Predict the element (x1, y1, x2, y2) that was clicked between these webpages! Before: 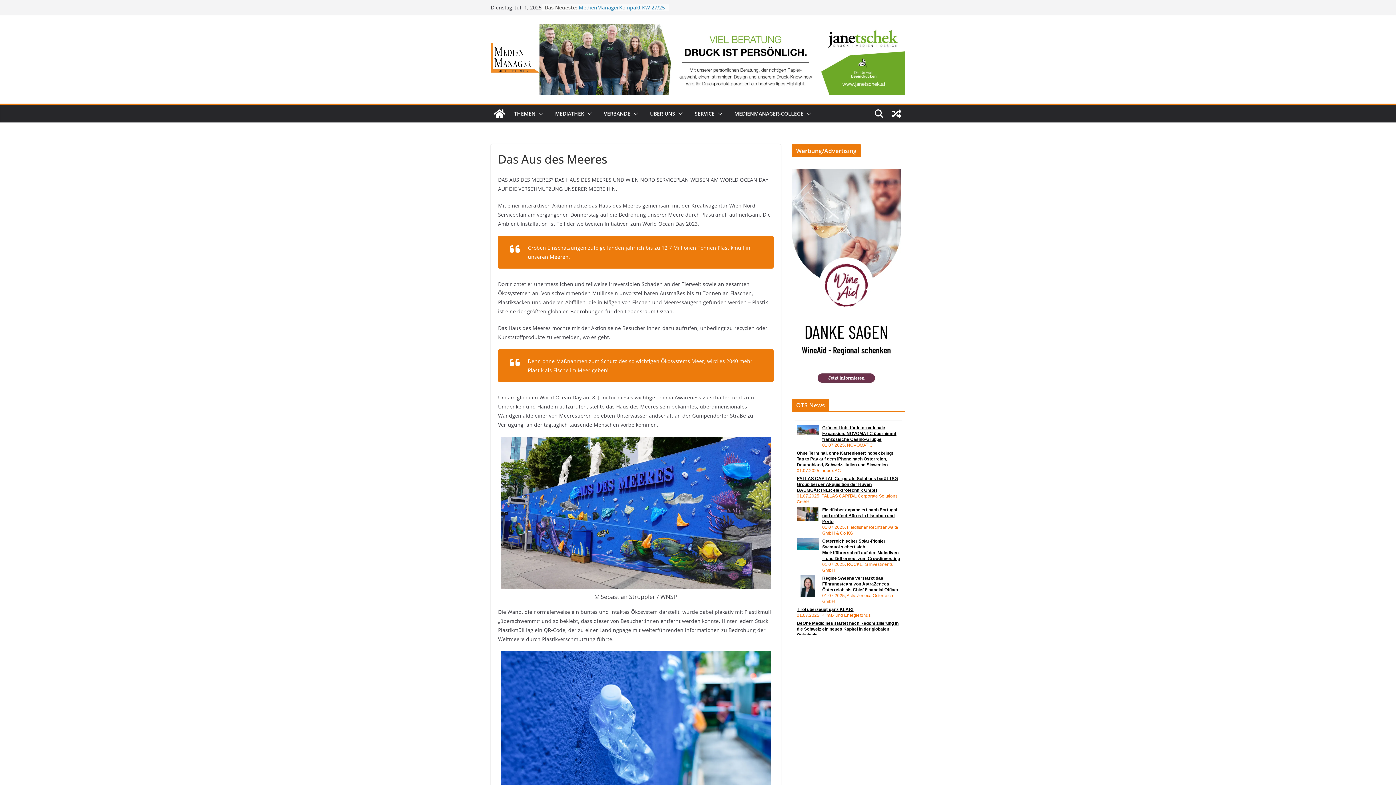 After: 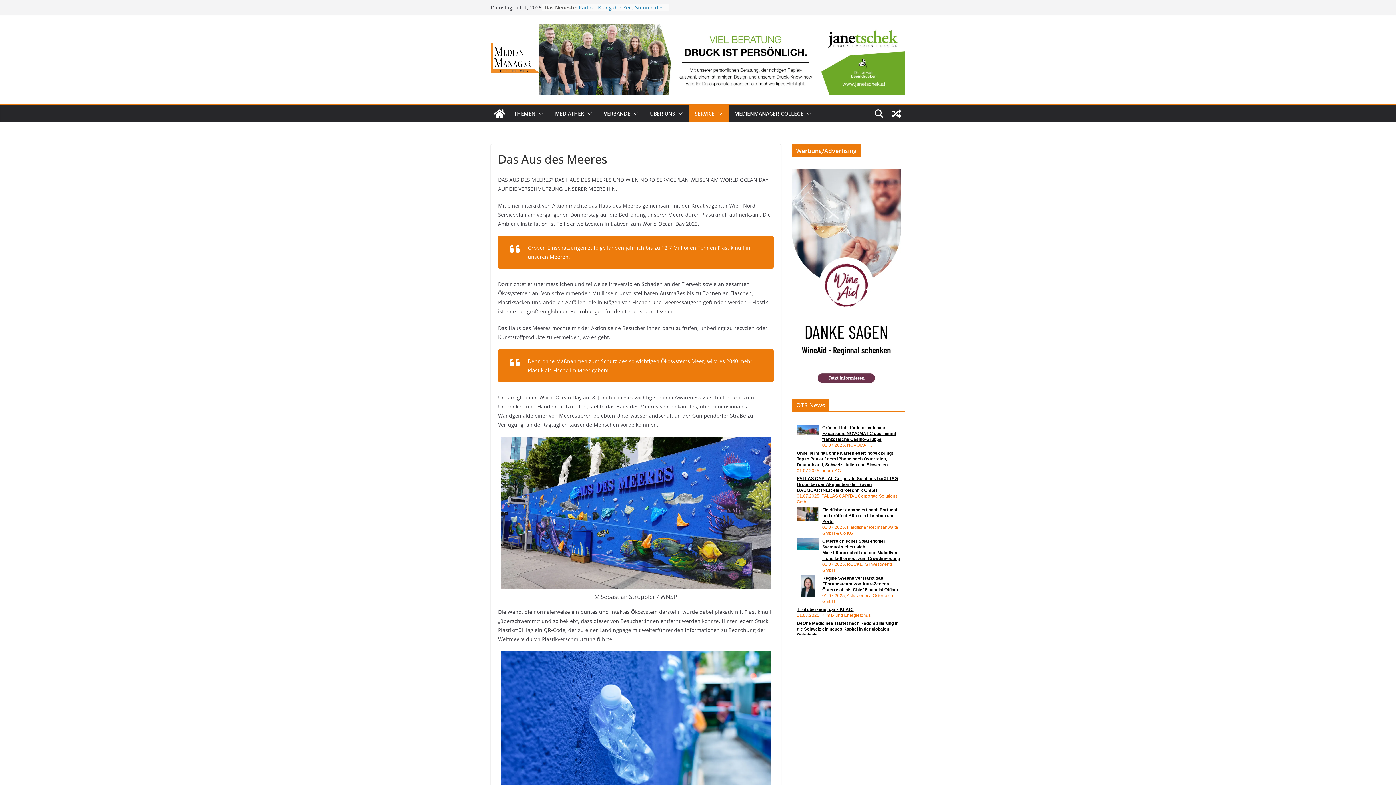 Action: bbox: (714, 108, 722, 119)